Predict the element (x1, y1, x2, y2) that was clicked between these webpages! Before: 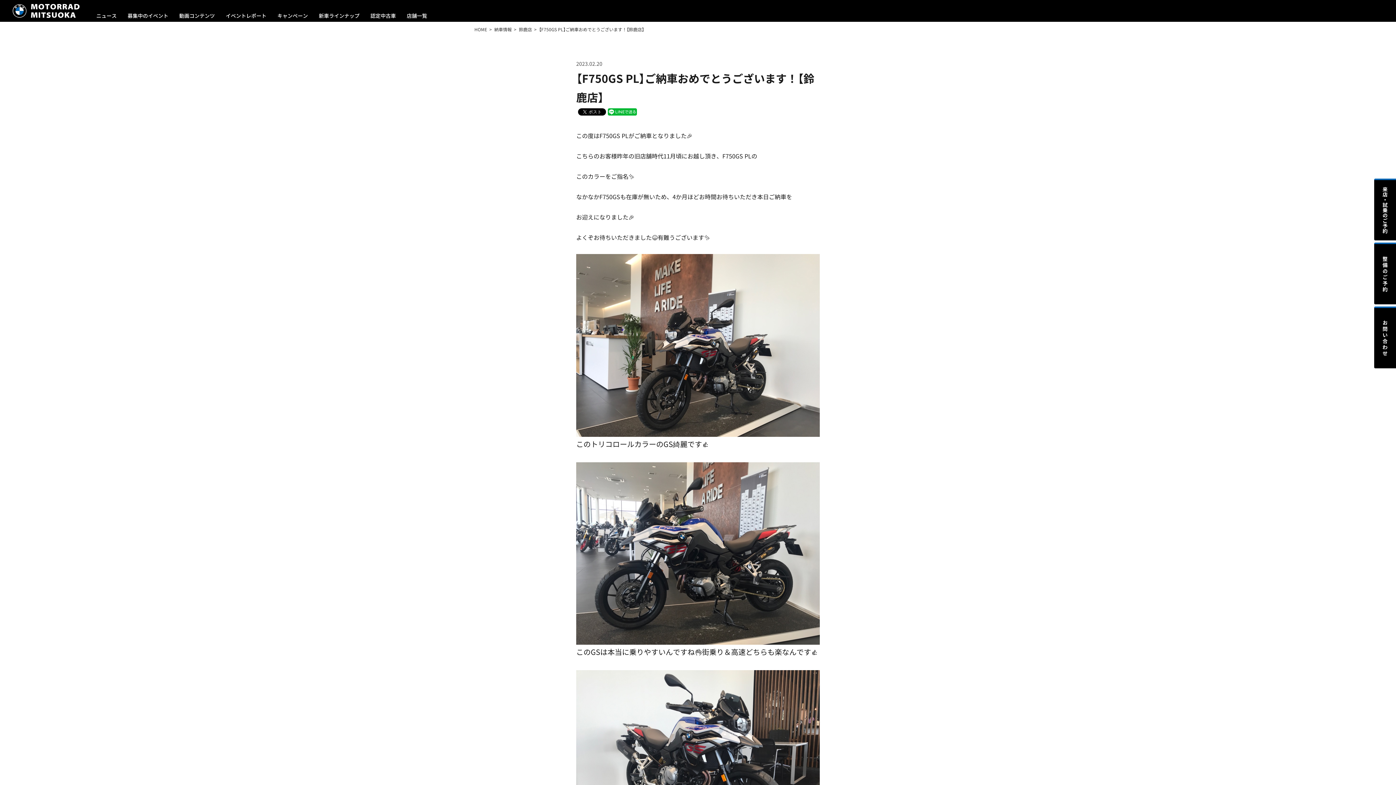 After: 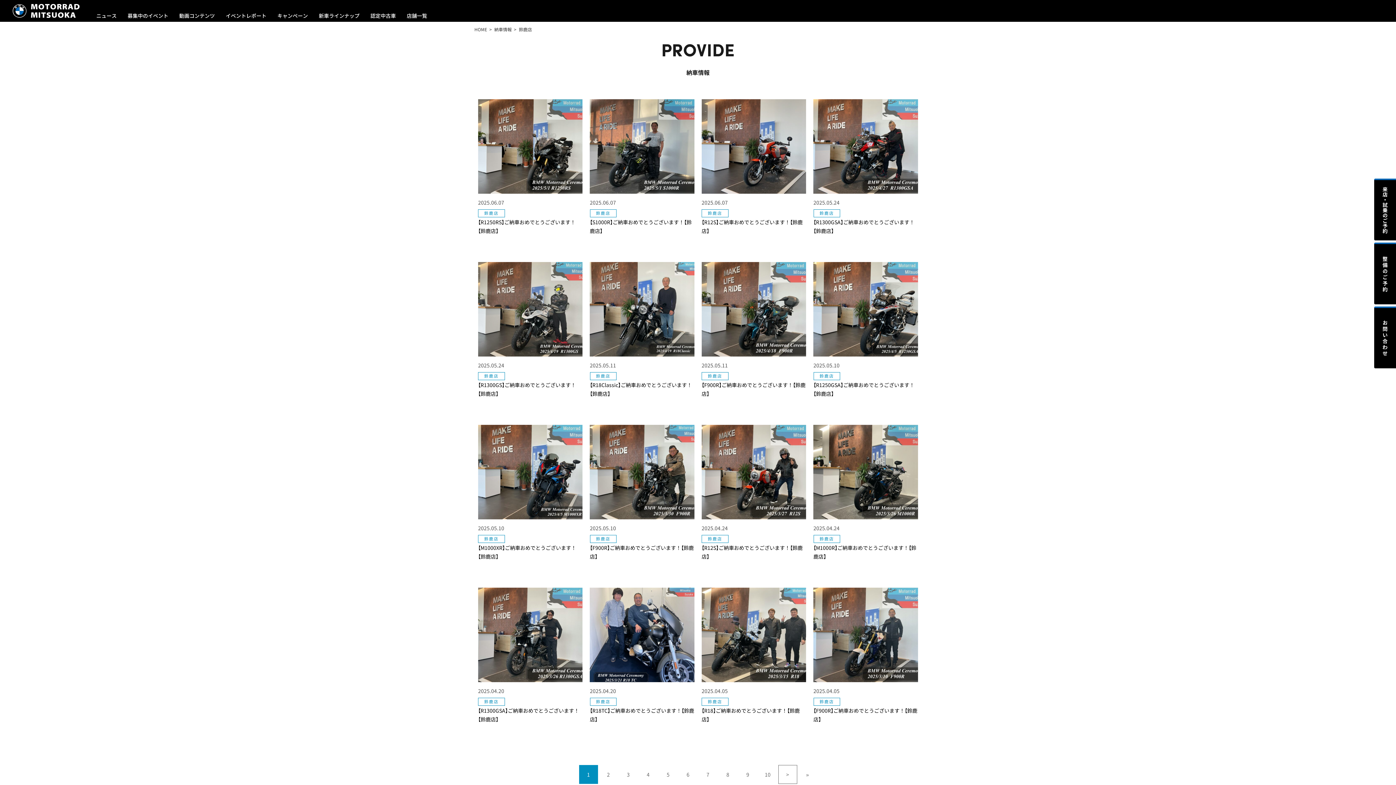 Action: label: 鈴鹿店 bbox: (518, 26, 532, 32)